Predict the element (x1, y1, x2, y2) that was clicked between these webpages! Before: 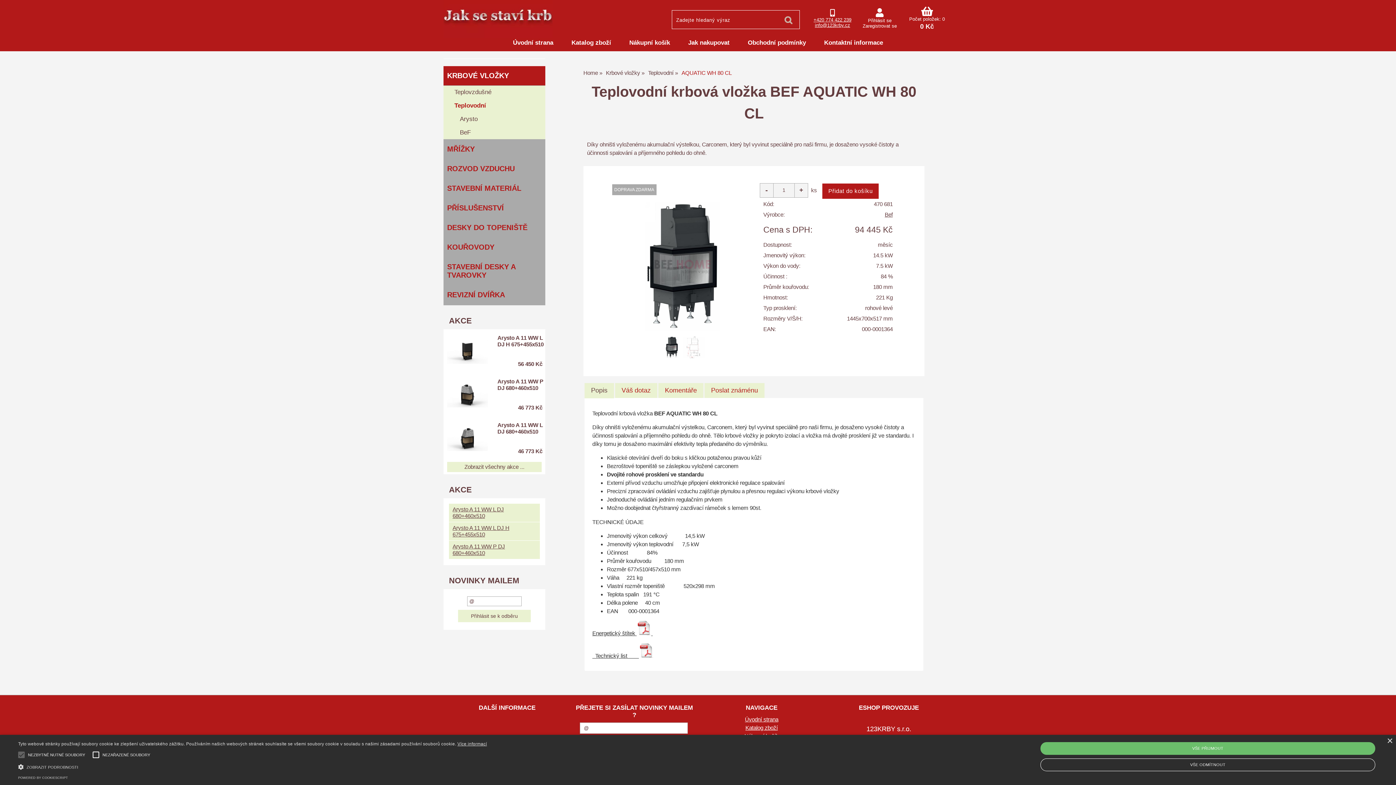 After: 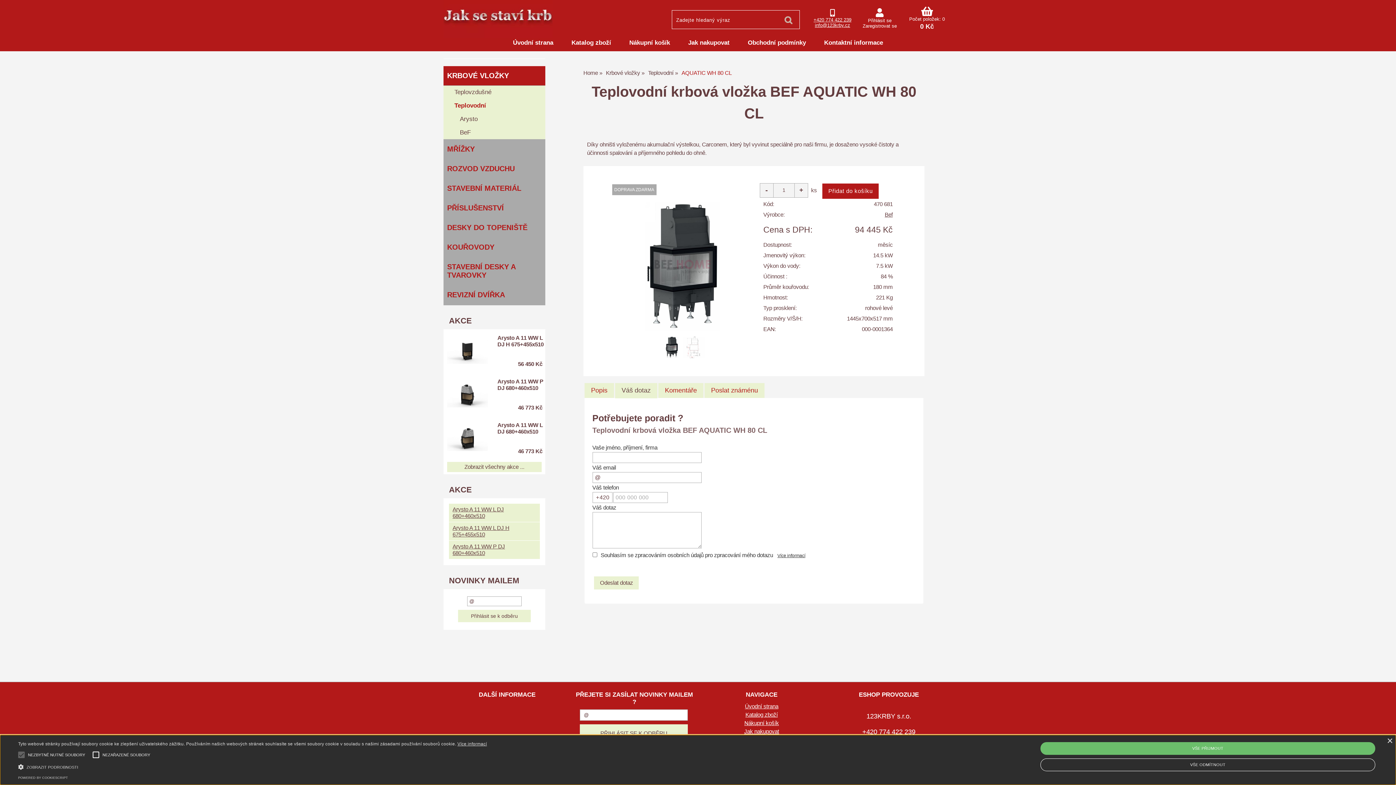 Action: bbox: (615, 383, 657, 398) label: Váš dotaz